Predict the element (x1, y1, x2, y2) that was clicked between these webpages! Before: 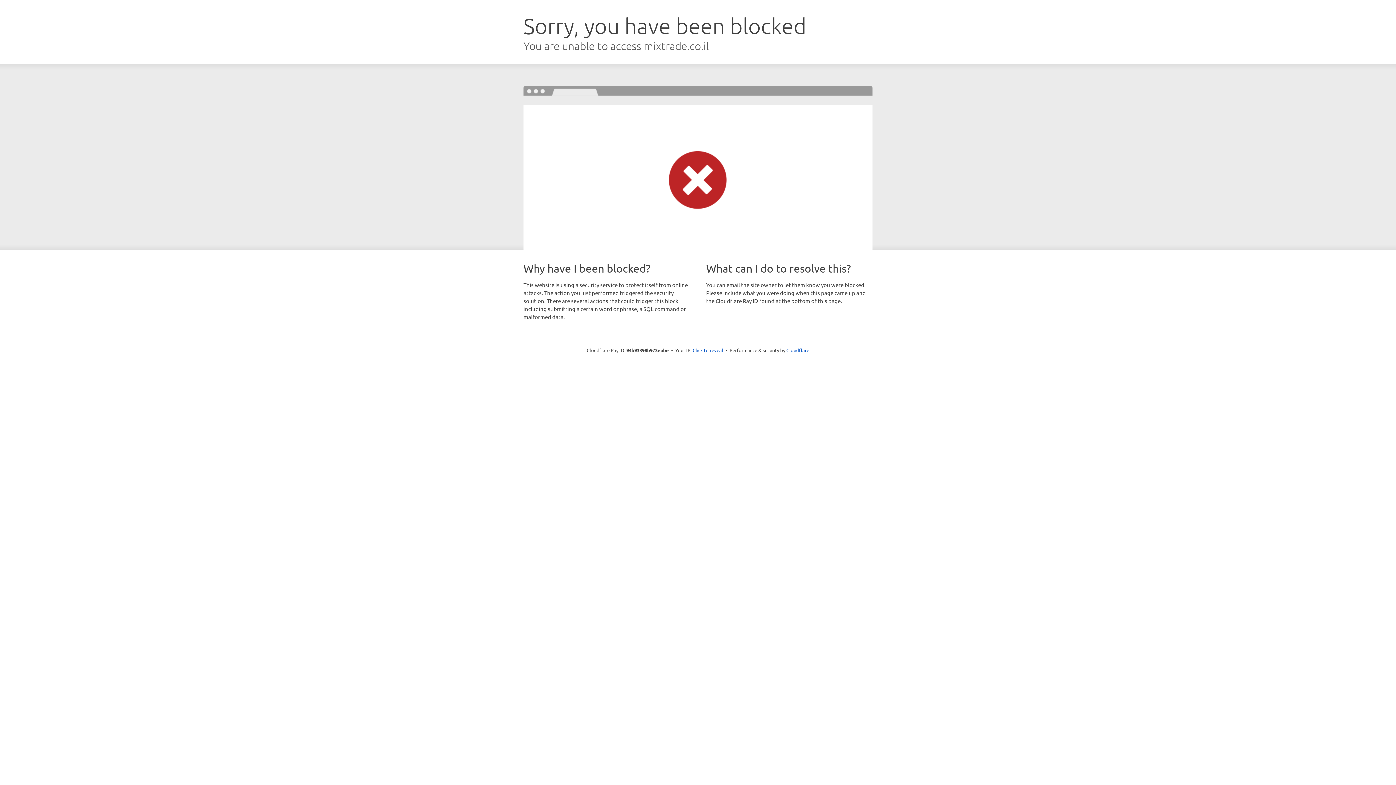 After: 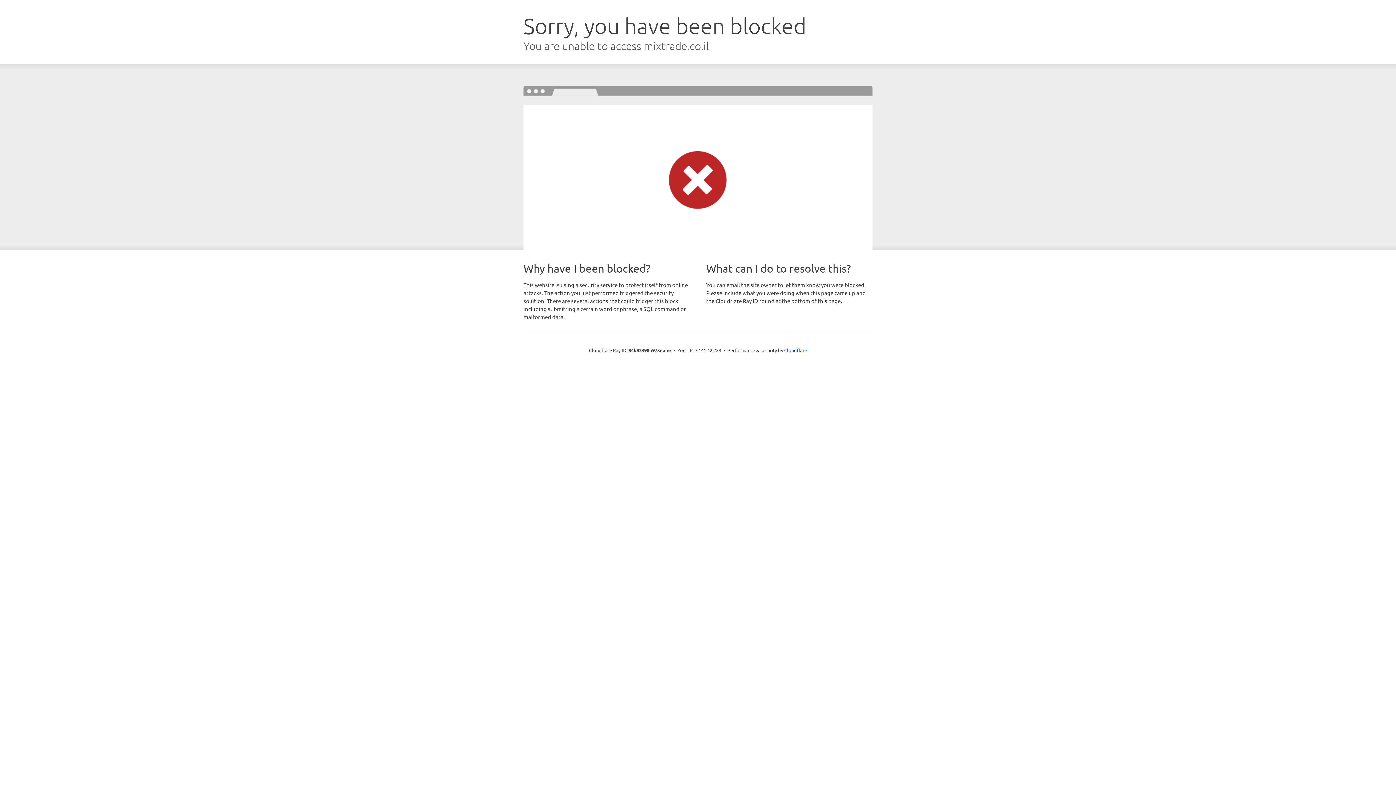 Action: bbox: (692, 346, 723, 353) label: Click to reveal